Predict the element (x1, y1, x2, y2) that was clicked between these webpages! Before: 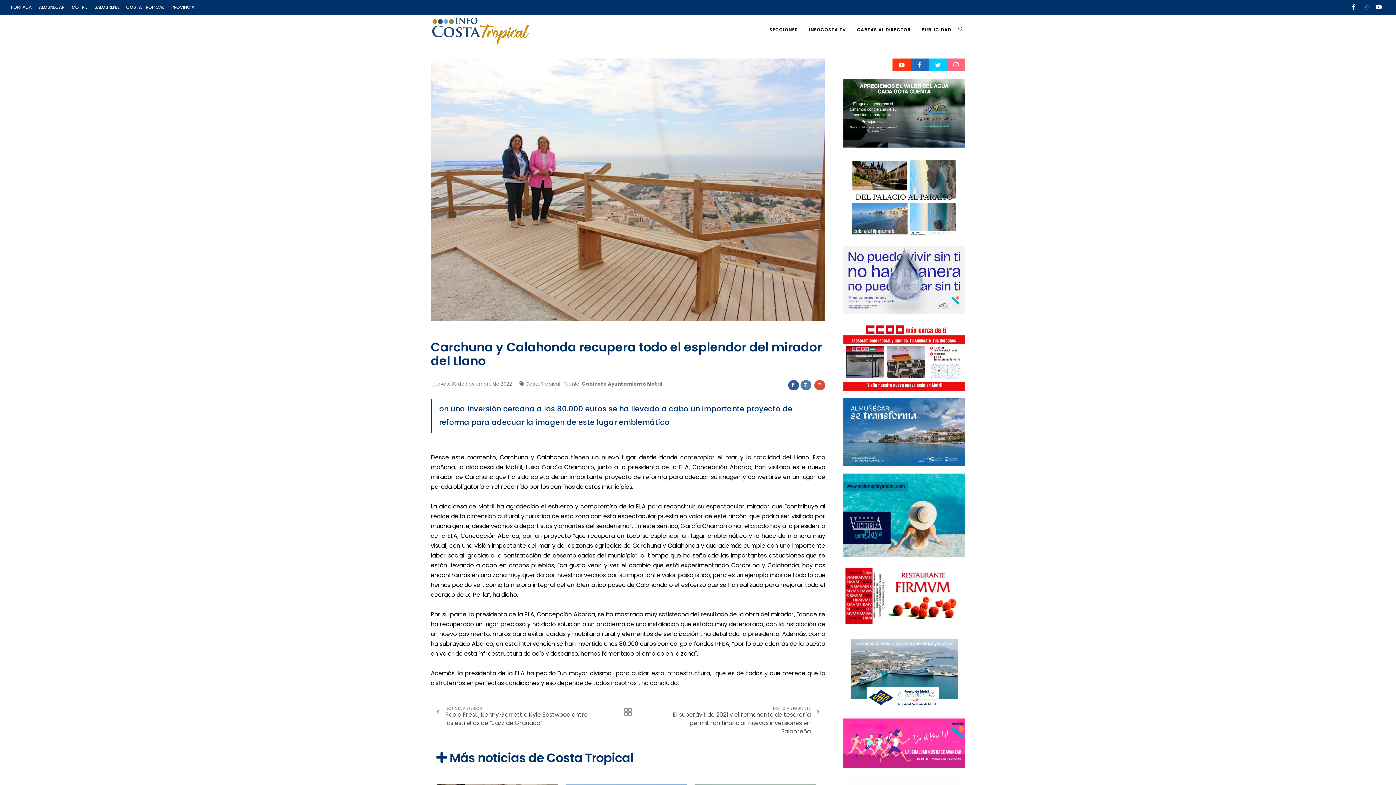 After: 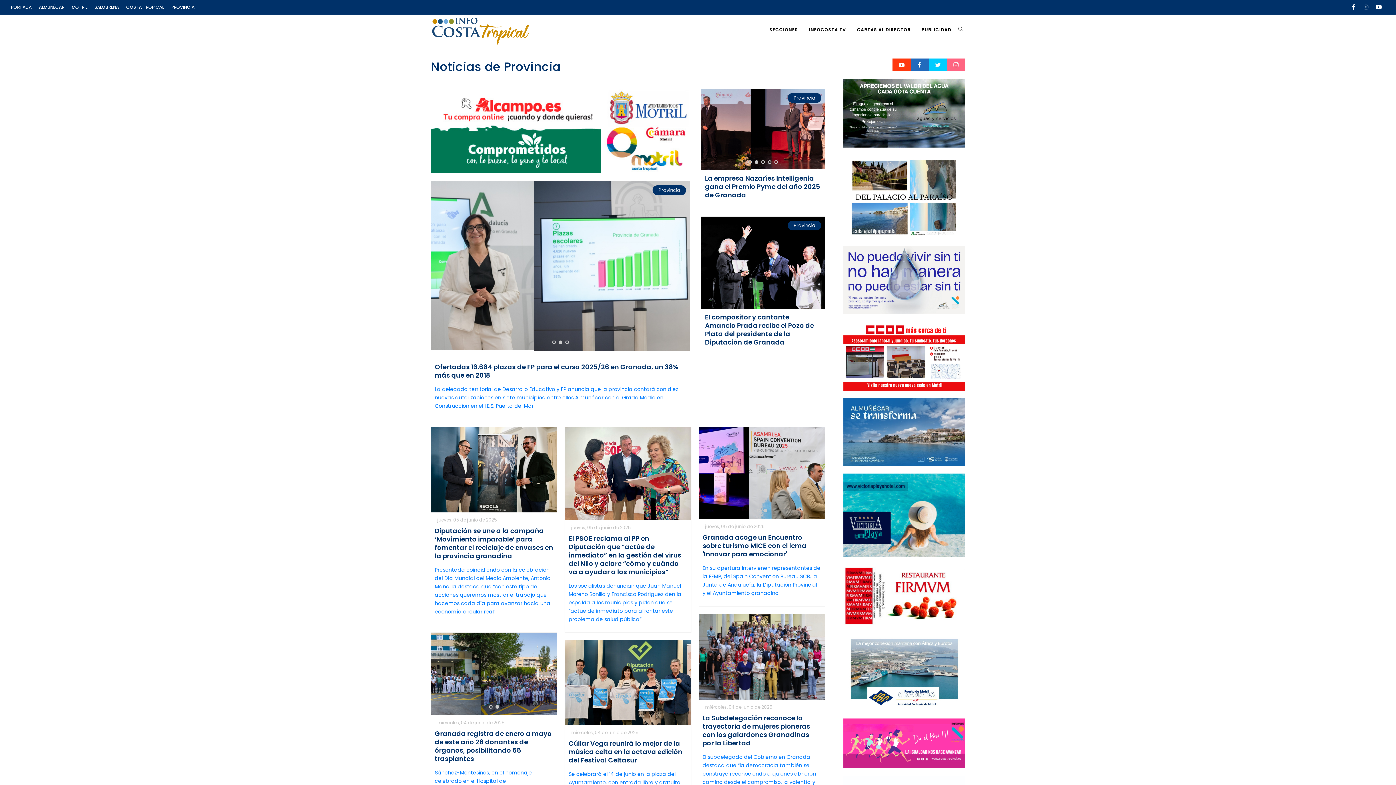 Action: label: PROVINCIA bbox: (171, 0, 194, 14)